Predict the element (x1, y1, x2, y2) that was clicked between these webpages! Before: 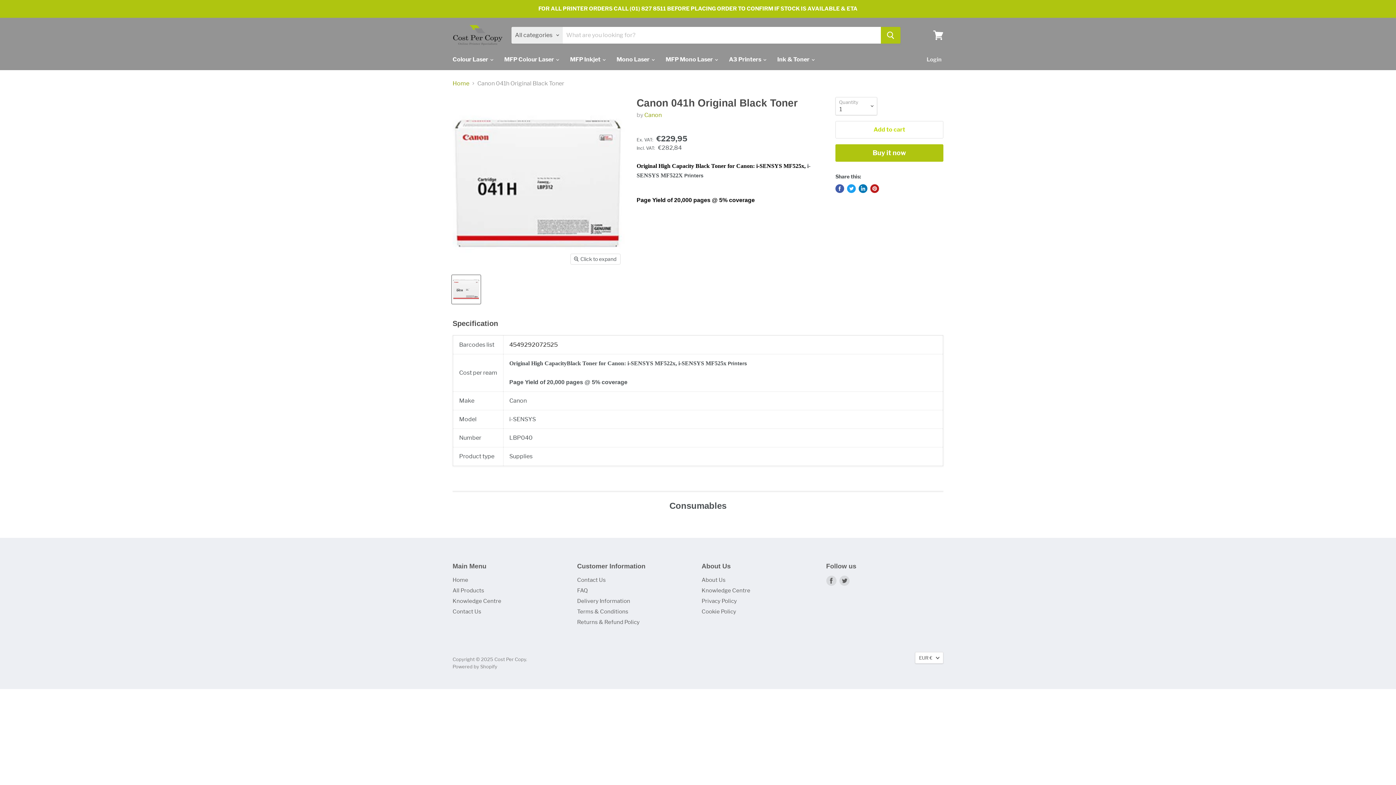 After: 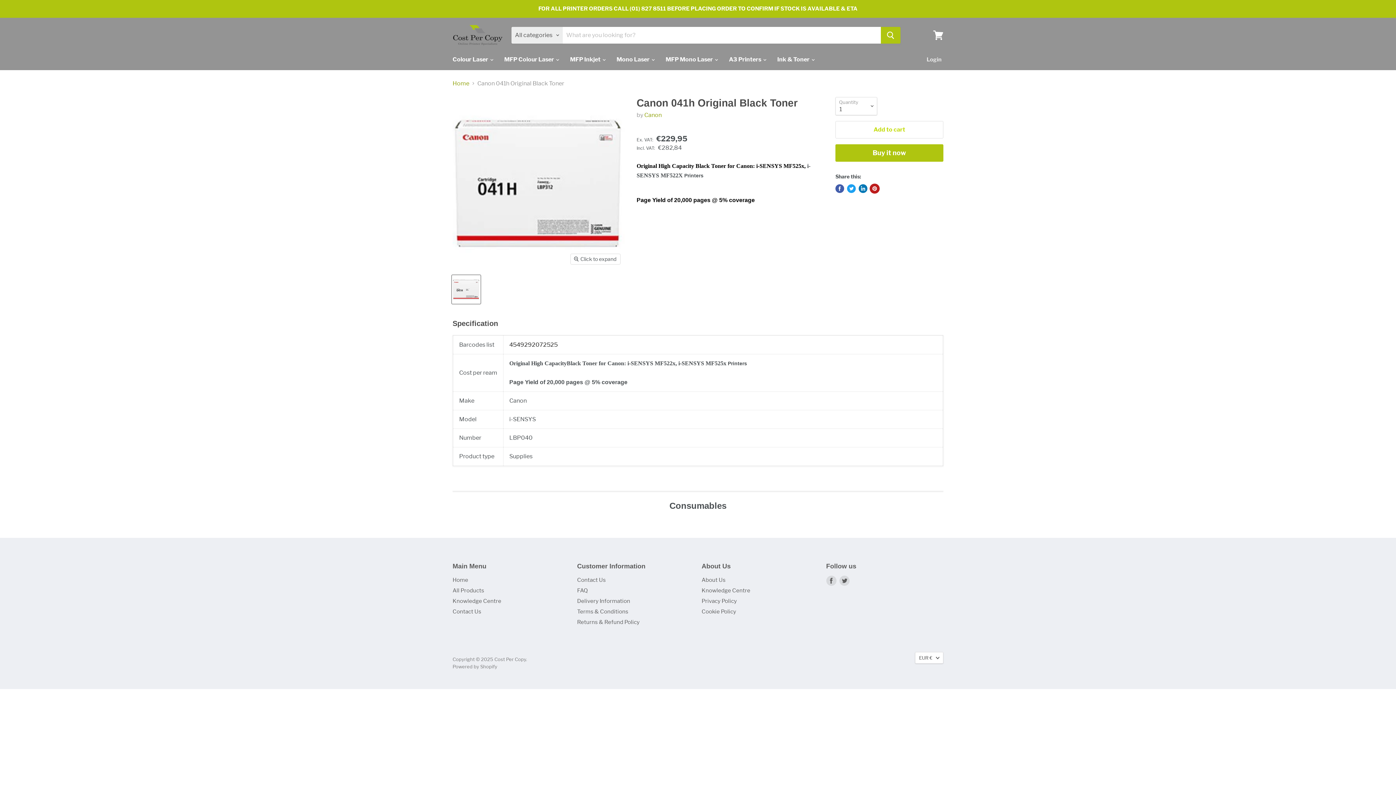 Action: bbox: (870, 184, 879, 193) label: Pin on Pinterest